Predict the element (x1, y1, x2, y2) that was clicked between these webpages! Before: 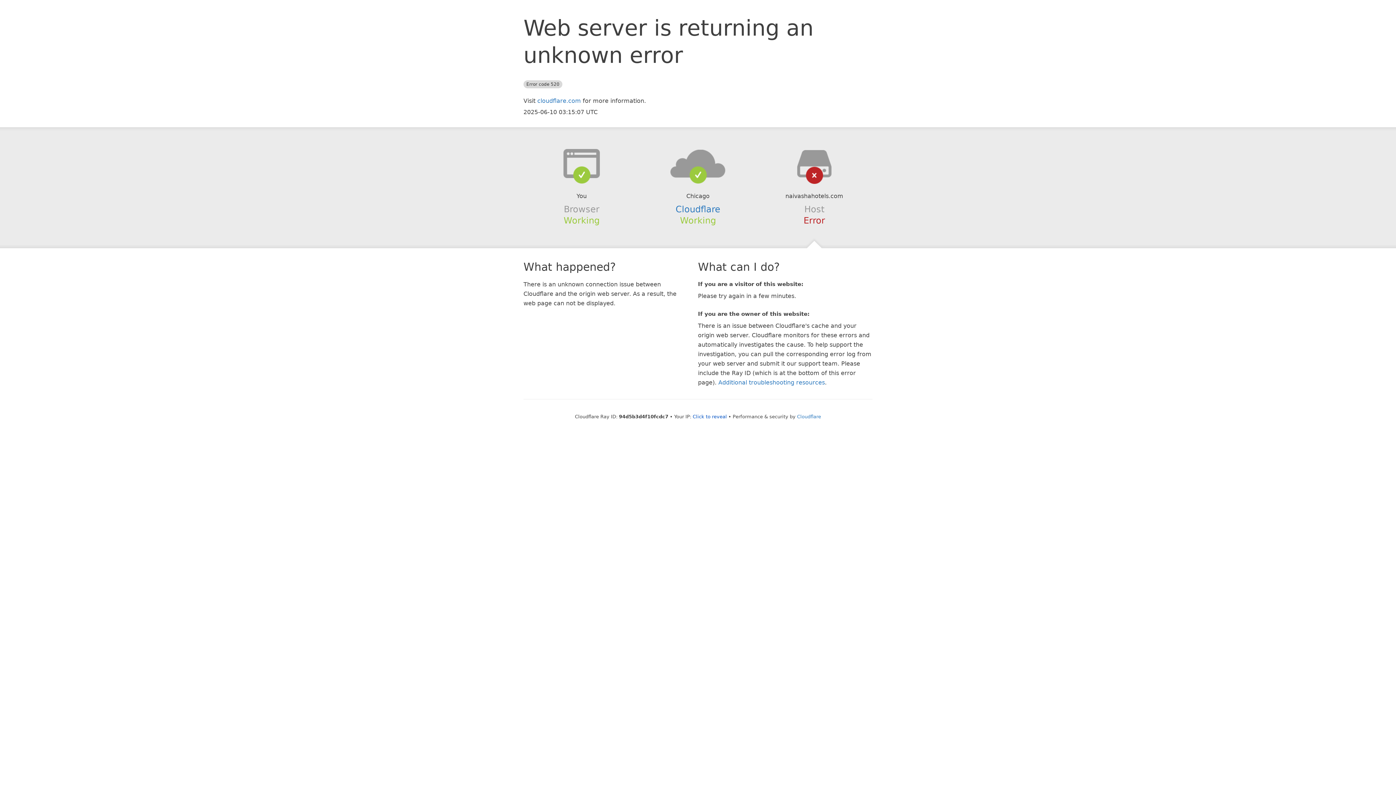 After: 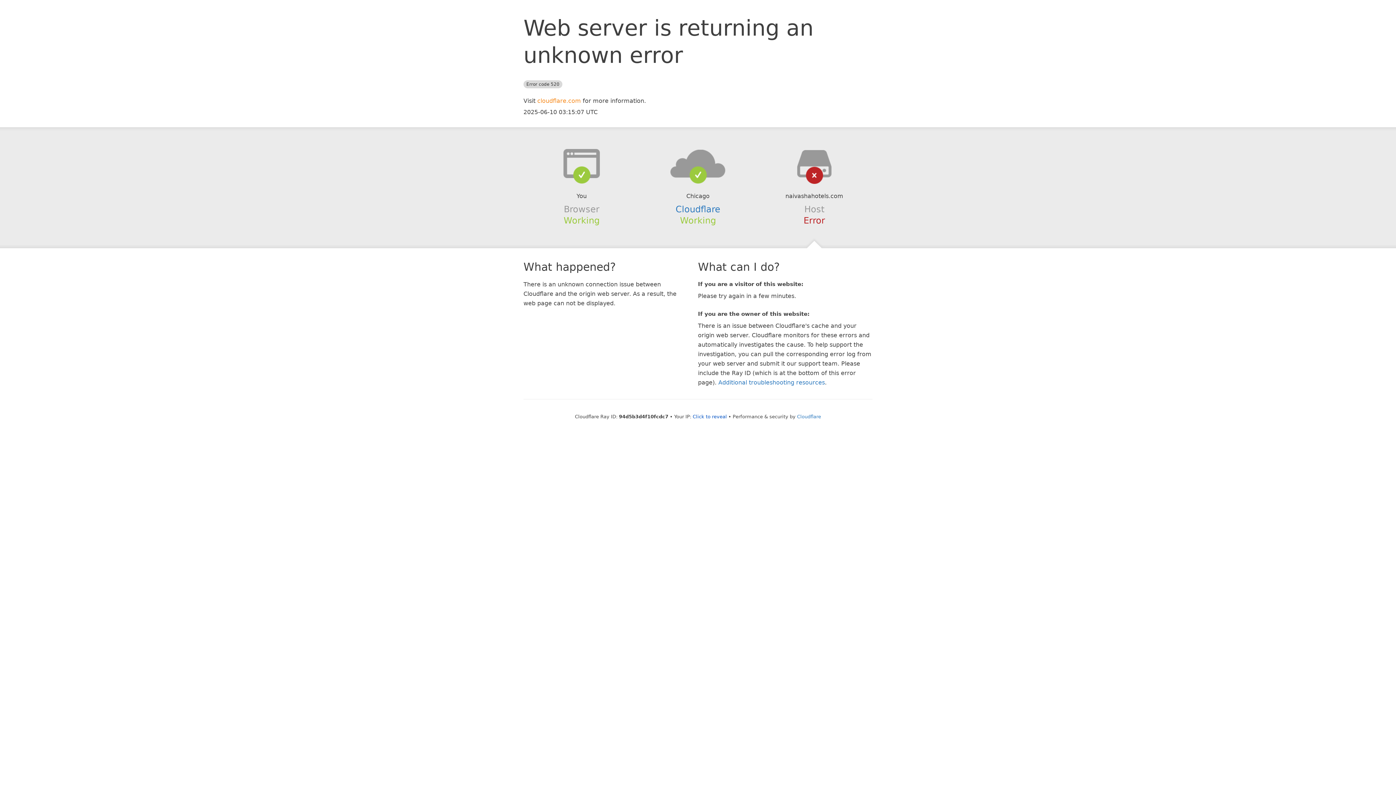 Action: bbox: (537, 97, 581, 104) label: cloudflare.com